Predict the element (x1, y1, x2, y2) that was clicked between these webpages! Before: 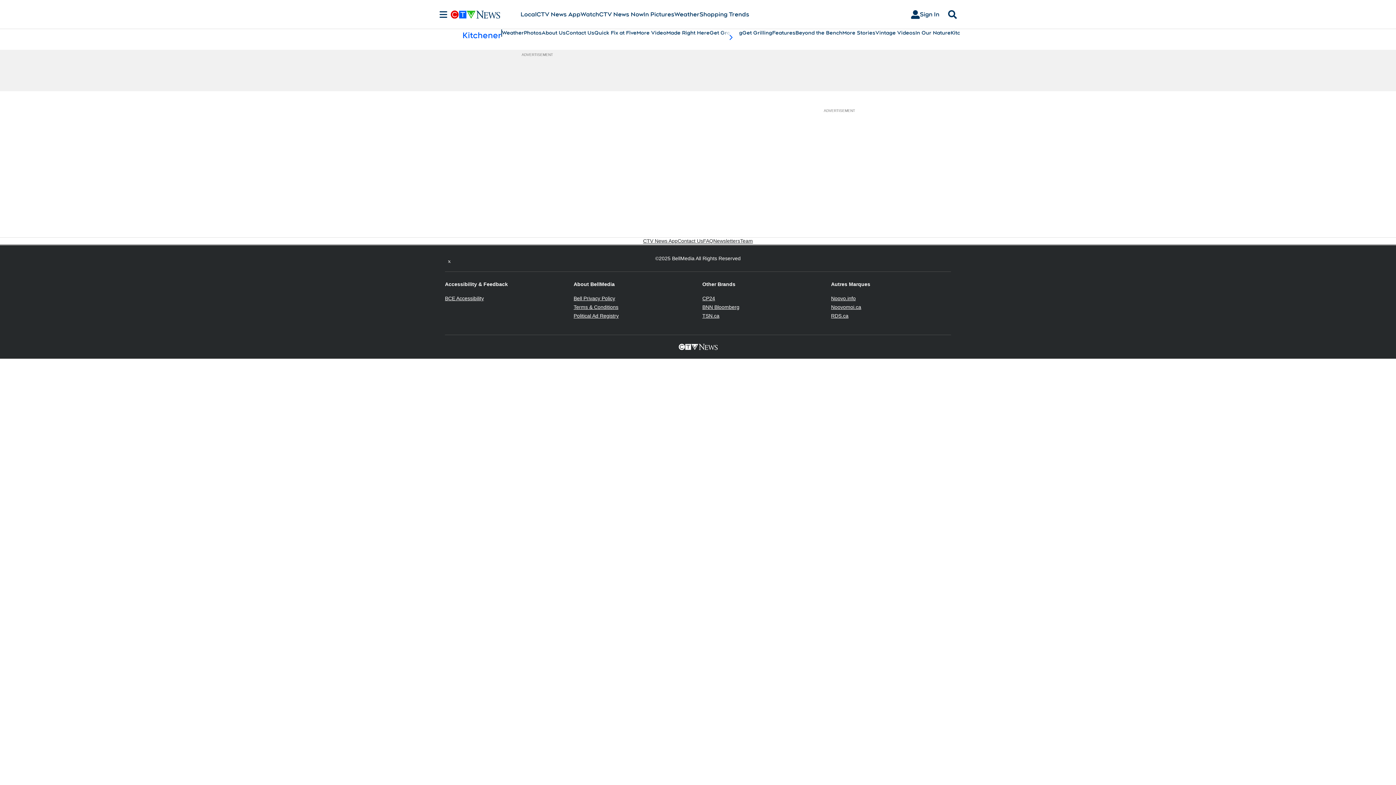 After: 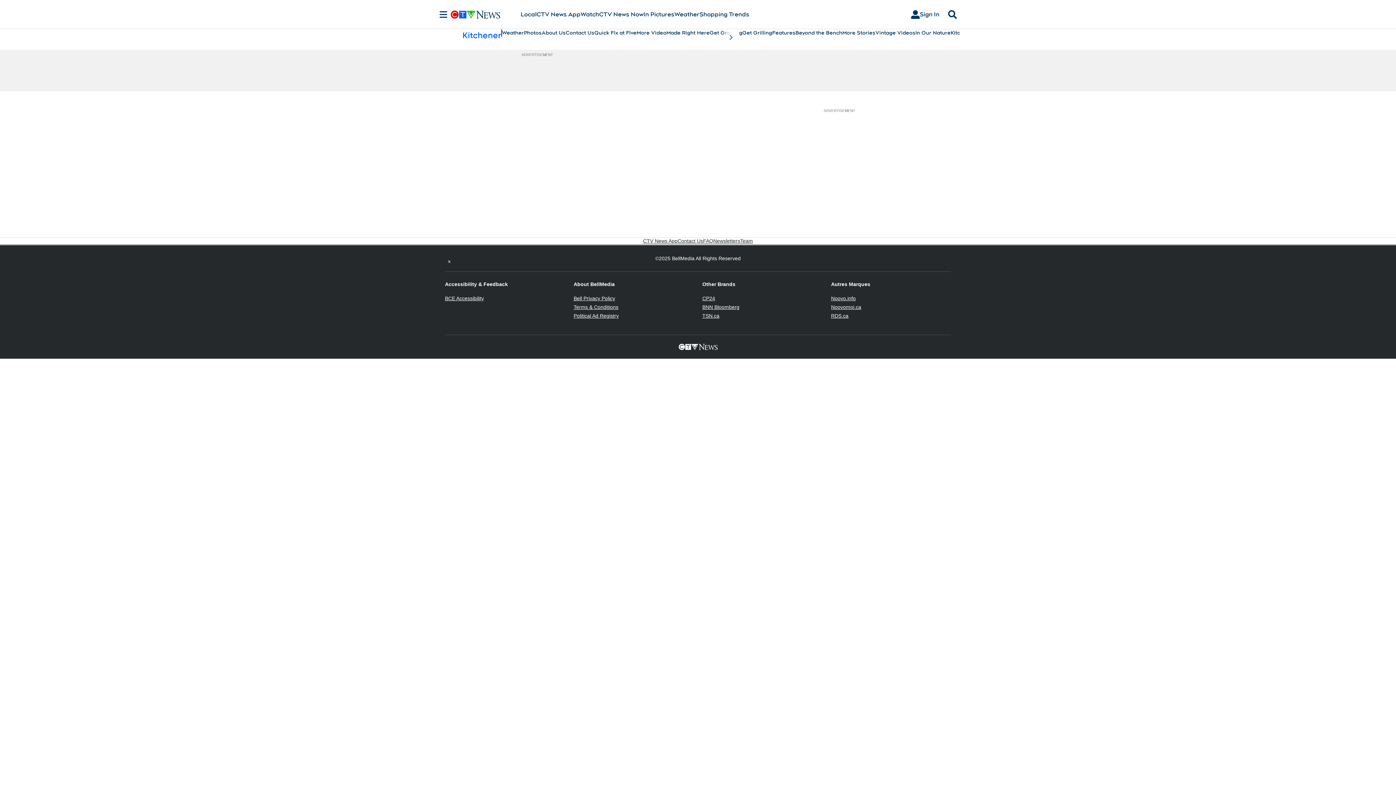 Action: bbox: (573, 313, 618, 318) label: Political Ad Registry
Opens in new window